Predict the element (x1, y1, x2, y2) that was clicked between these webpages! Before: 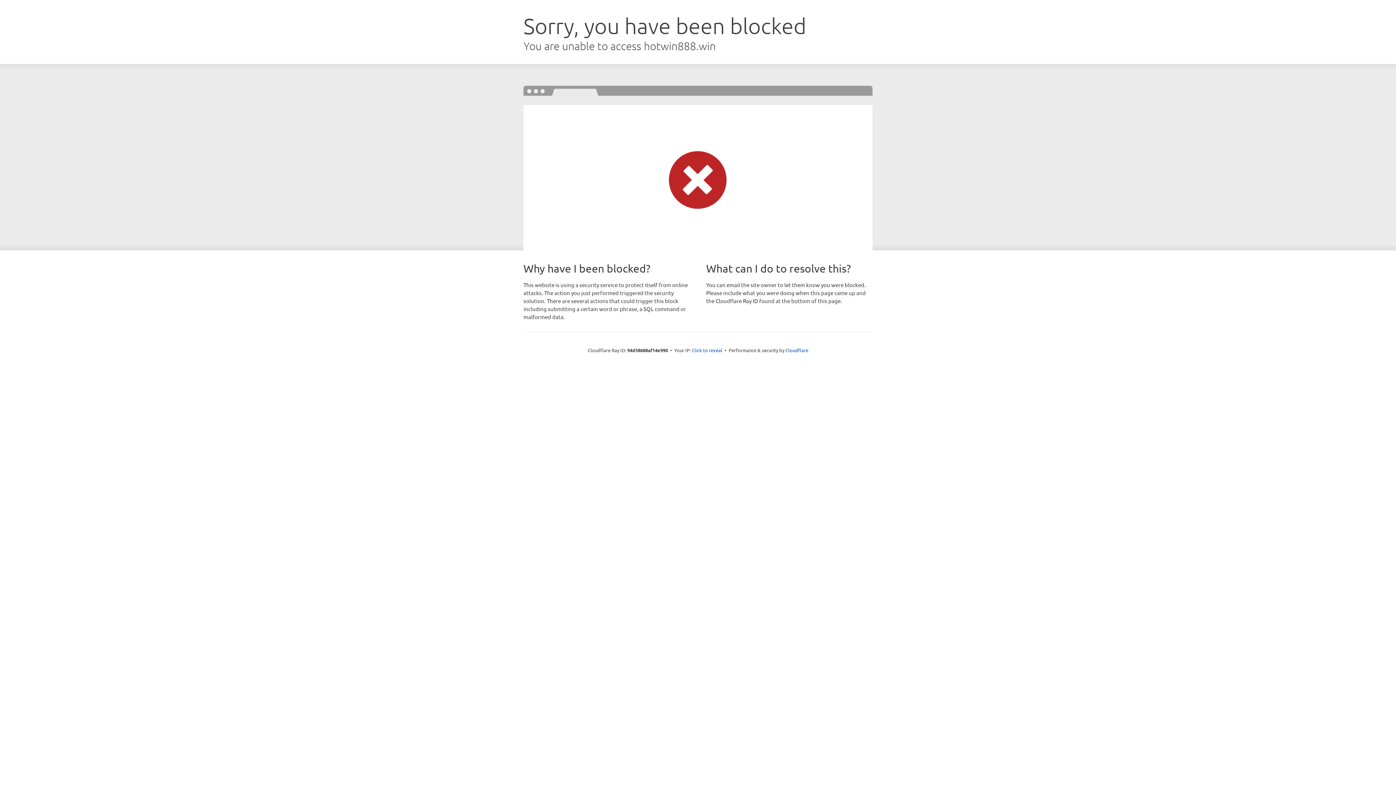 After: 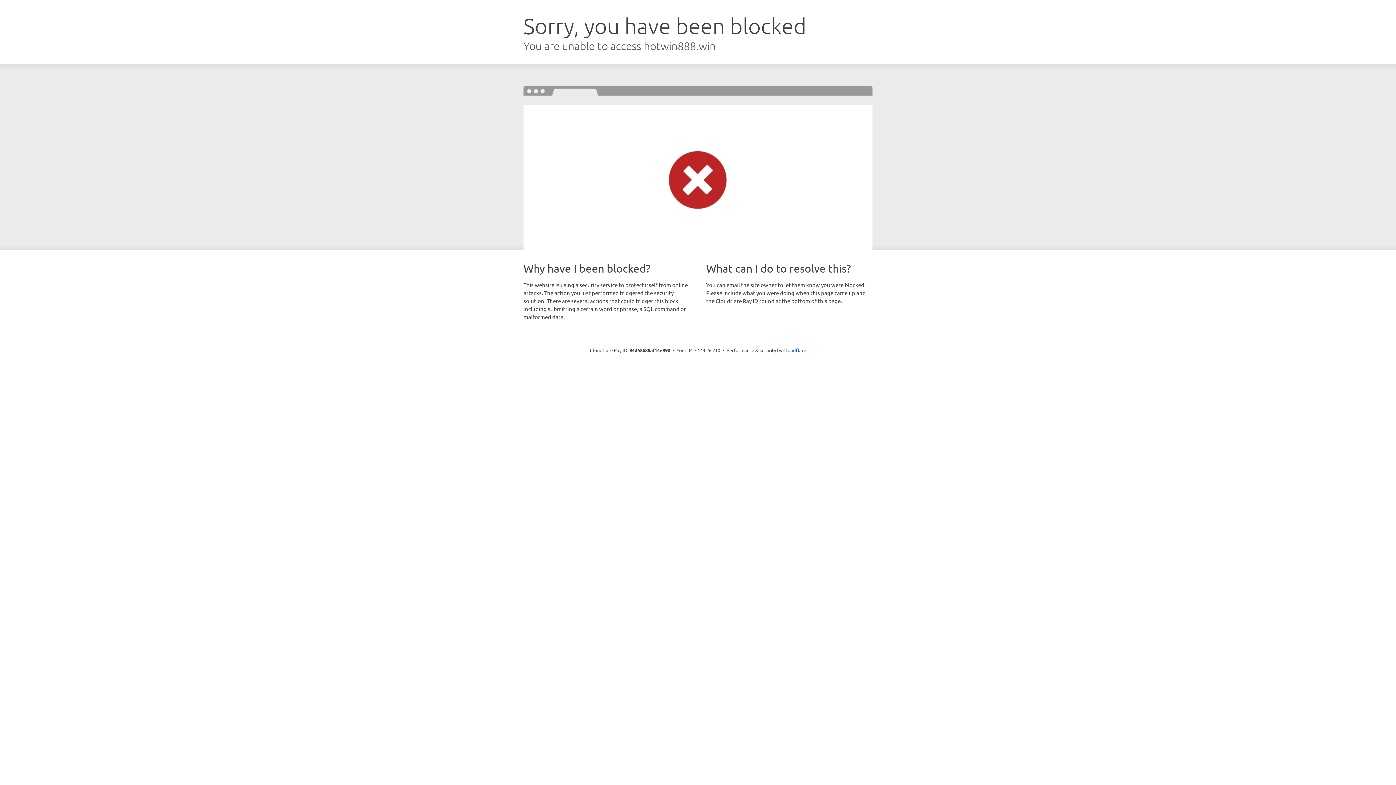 Action: bbox: (692, 346, 722, 353) label: Click to reveal